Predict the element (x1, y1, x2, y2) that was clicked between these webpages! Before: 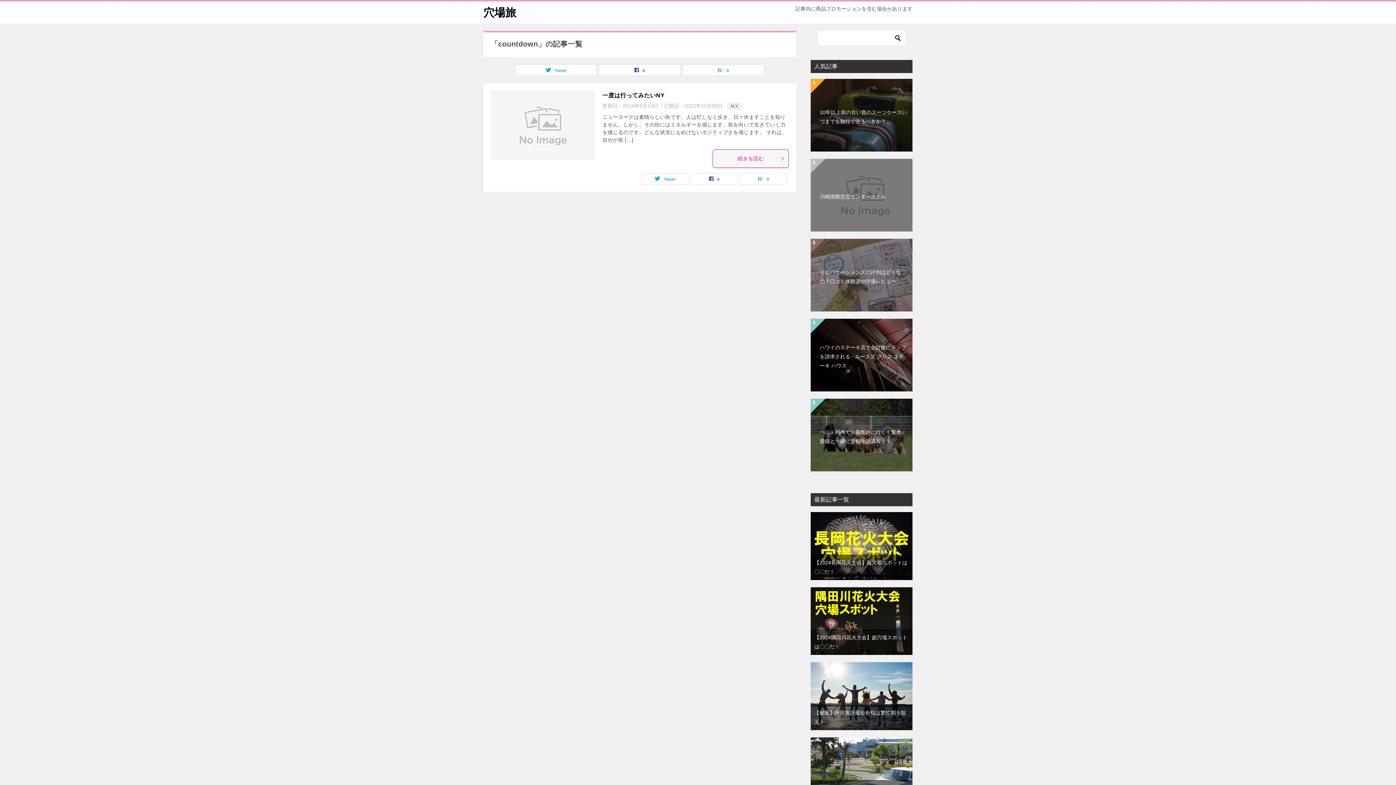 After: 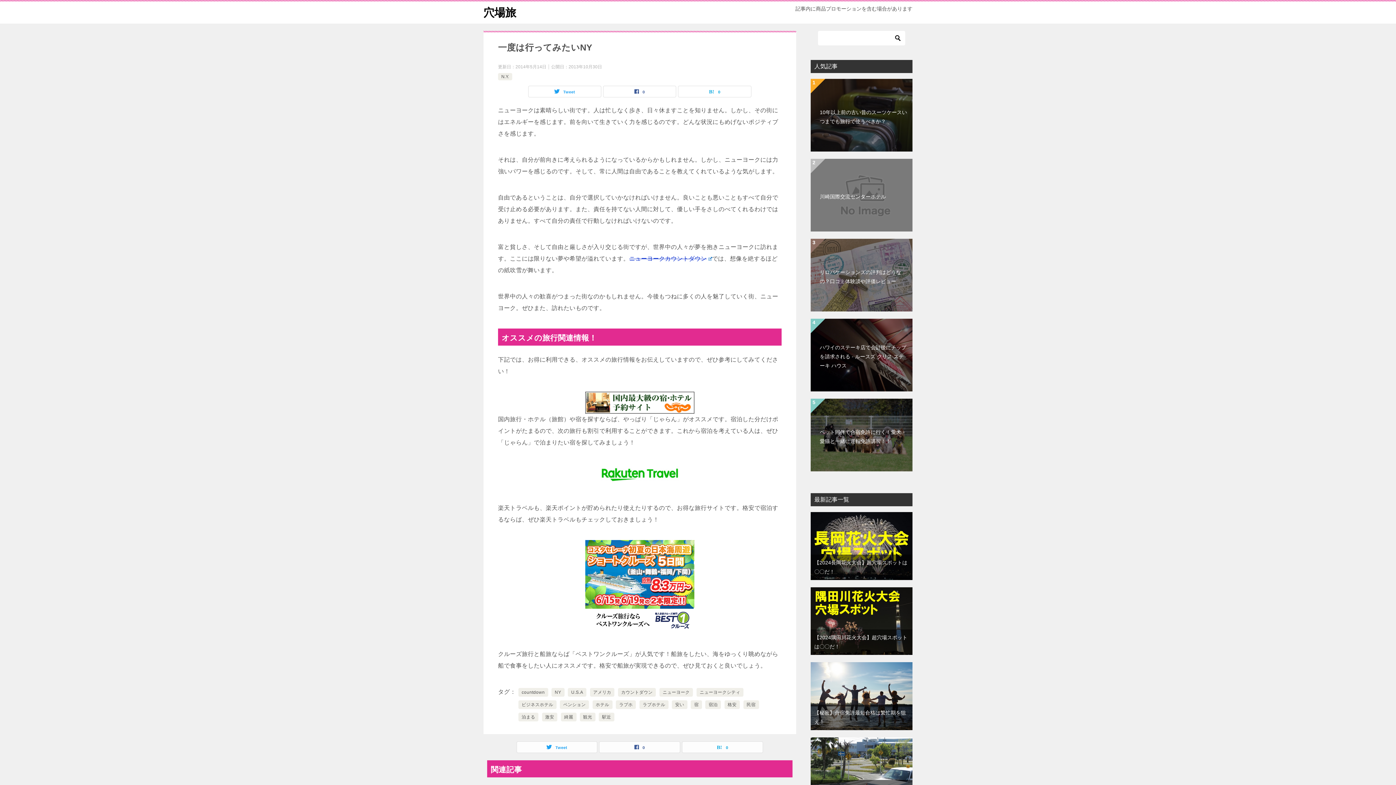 Action: bbox: (712, 149, 789, 168) label: 続きを読む